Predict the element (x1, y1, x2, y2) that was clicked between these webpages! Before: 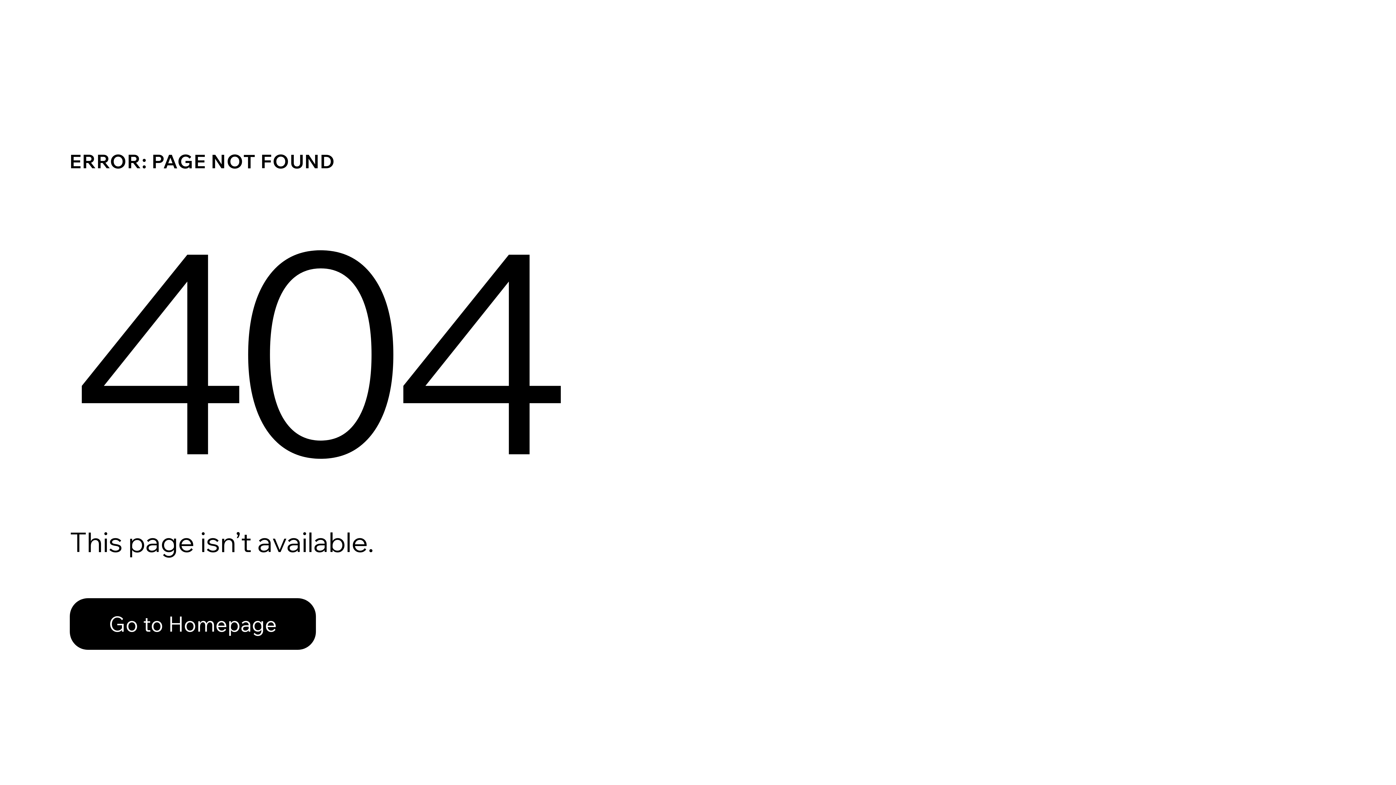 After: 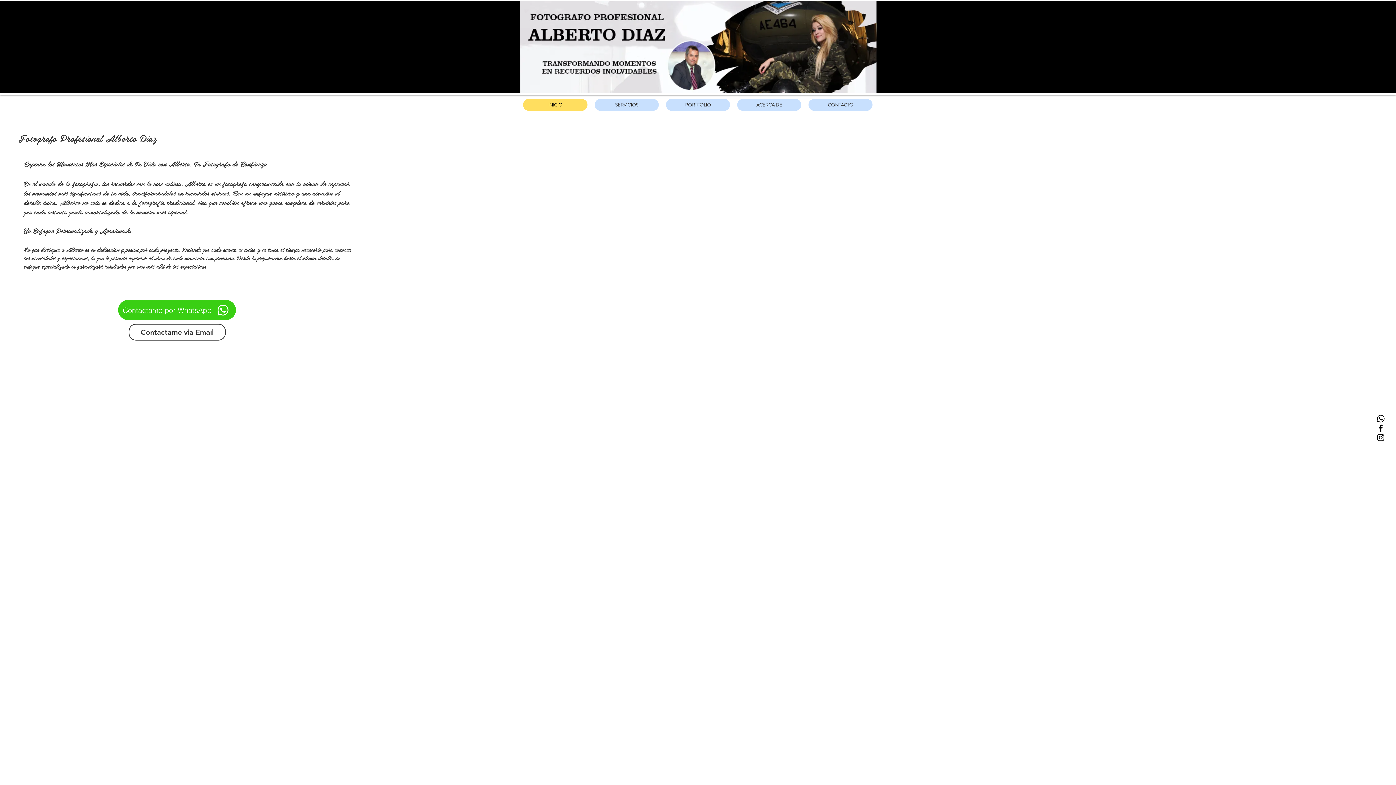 Action: bbox: (69, 598, 316, 650) label: Go to Homepage